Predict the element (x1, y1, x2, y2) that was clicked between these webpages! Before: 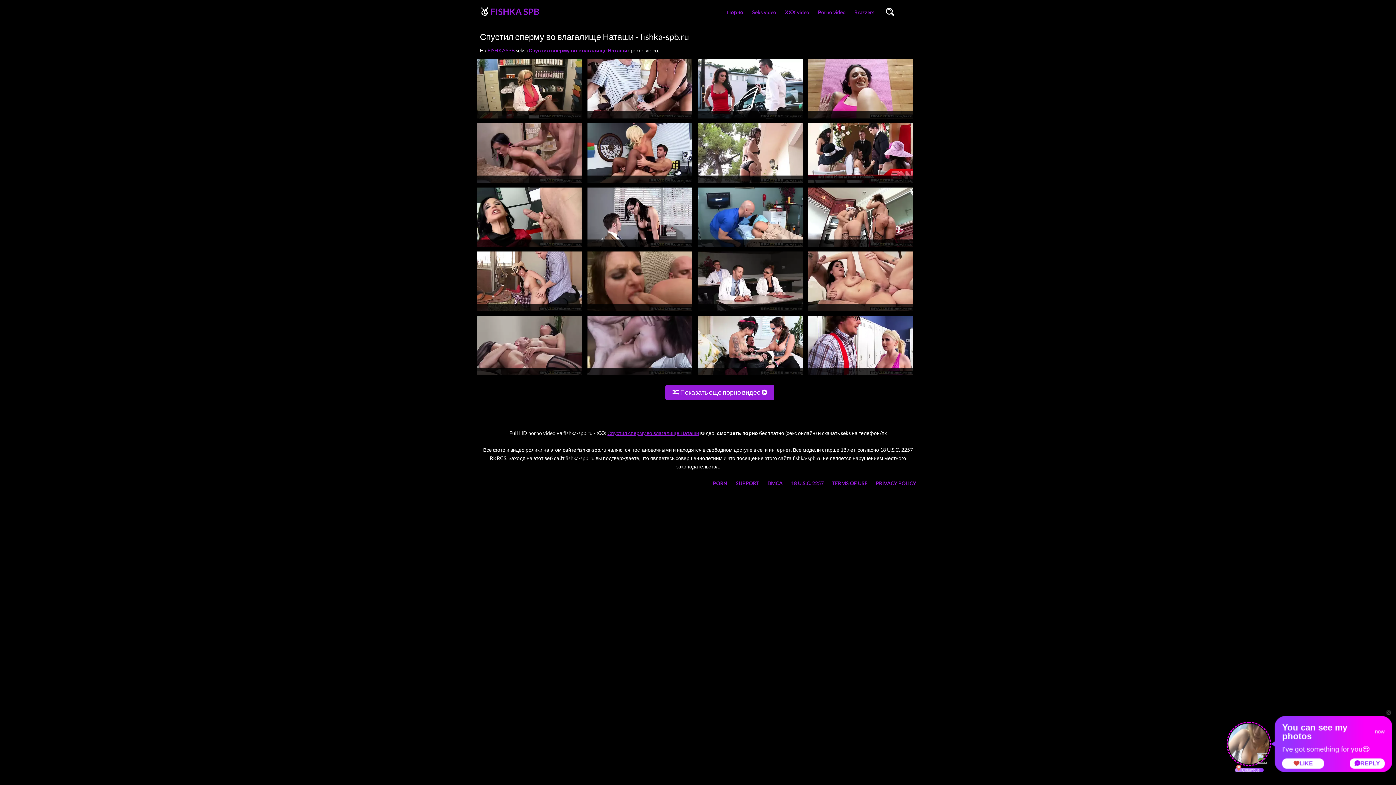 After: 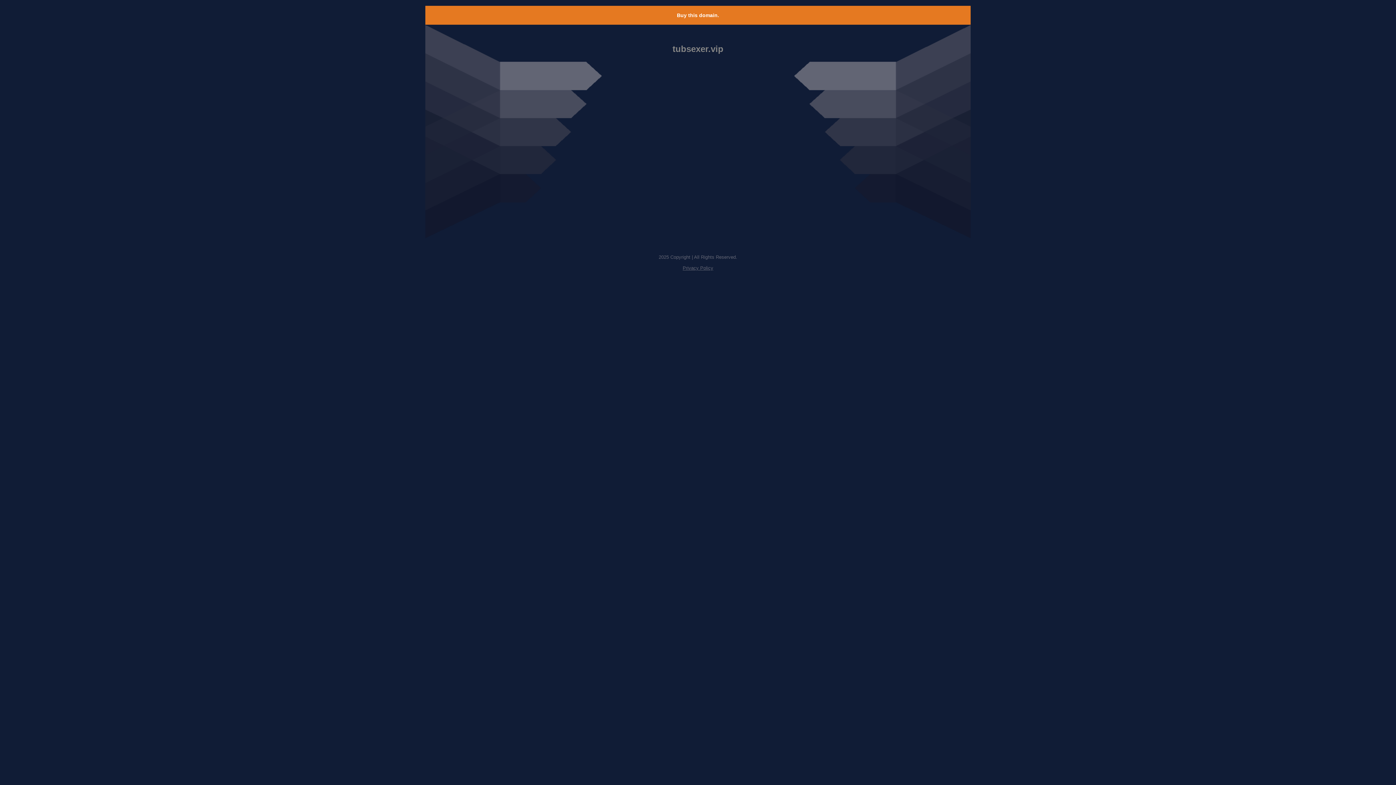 Action: bbox: (748, 0, 780, 24) label: Seks video